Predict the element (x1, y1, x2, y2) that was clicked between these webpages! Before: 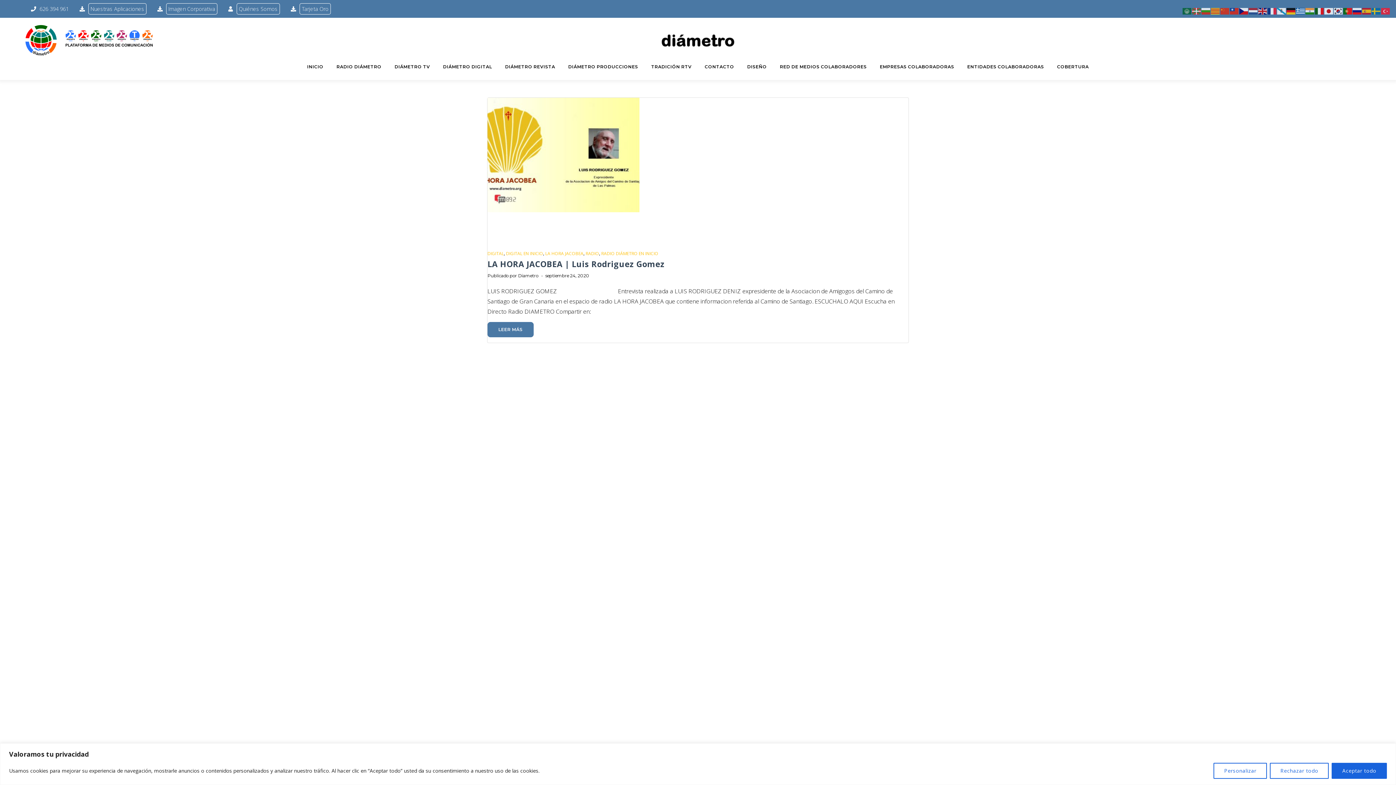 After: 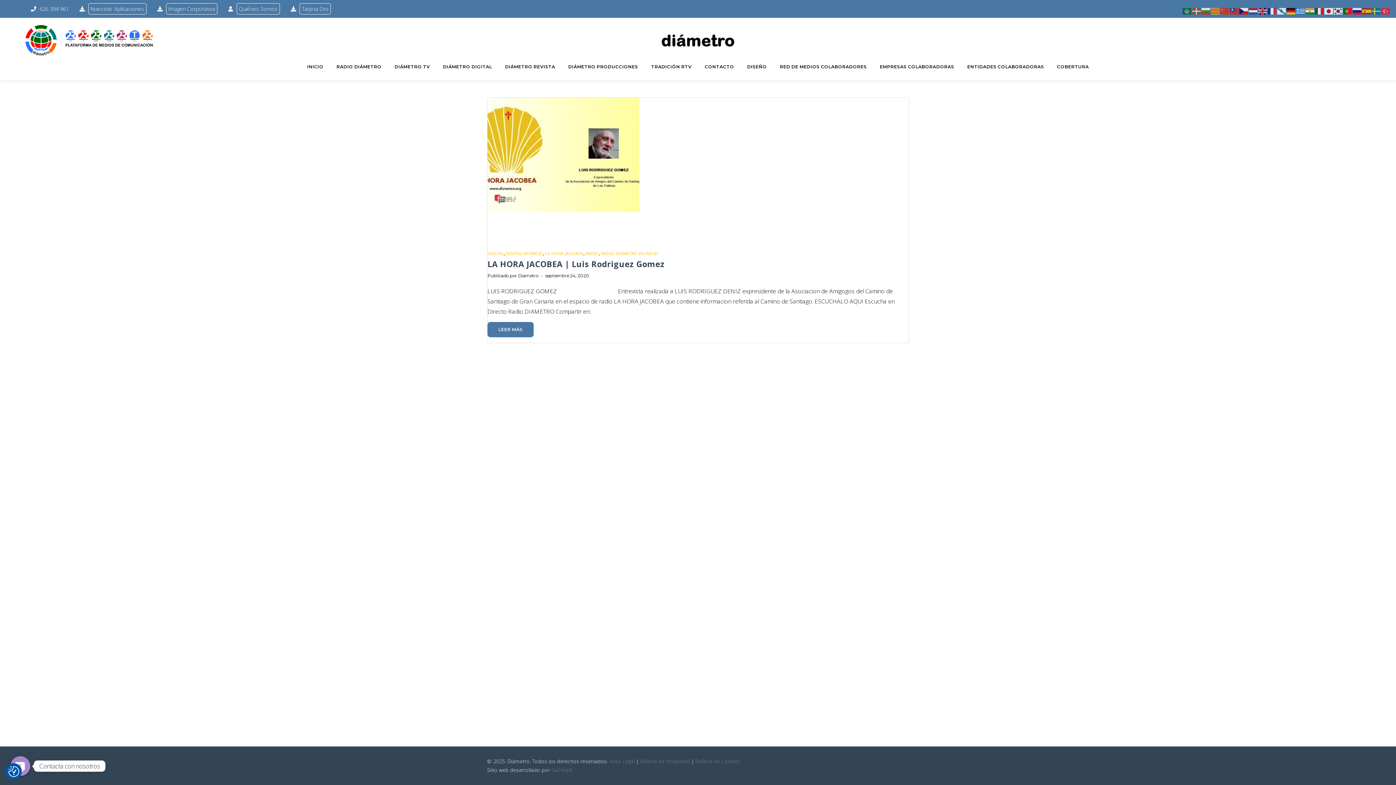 Action: label: Aceptar todo bbox: (1332, 763, 1387, 779)